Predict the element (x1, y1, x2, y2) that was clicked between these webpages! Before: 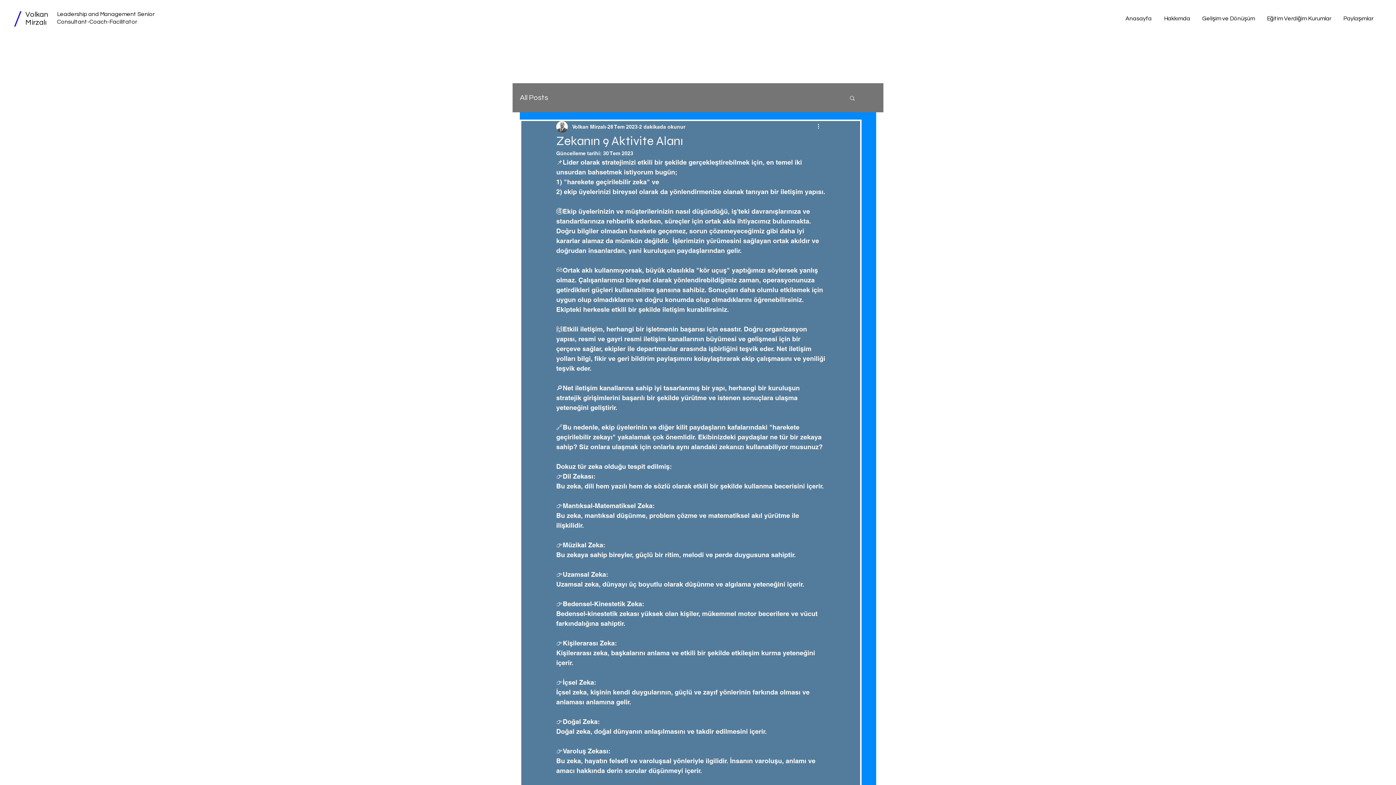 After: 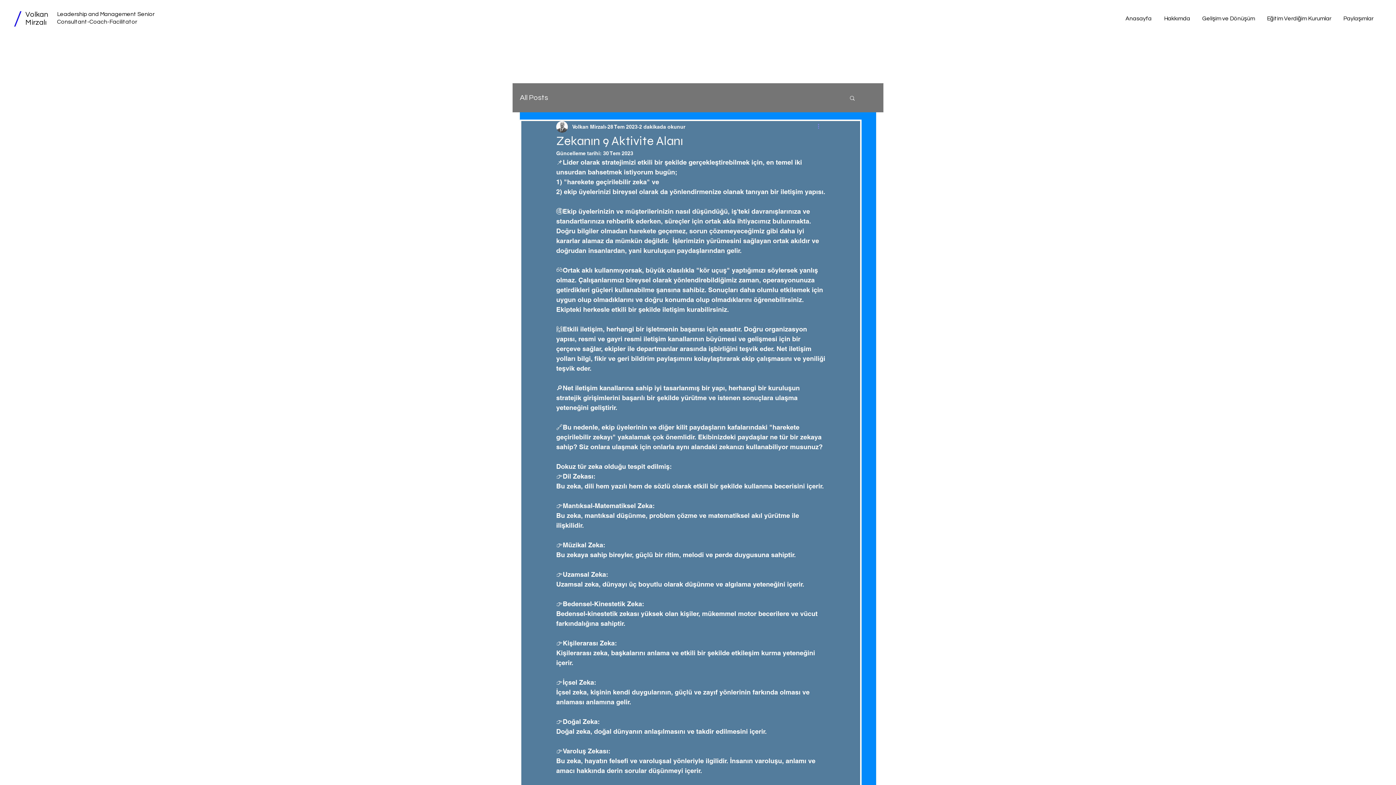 Action: label: Diğer Eylemler bbox: (816, 122, 825, 131)